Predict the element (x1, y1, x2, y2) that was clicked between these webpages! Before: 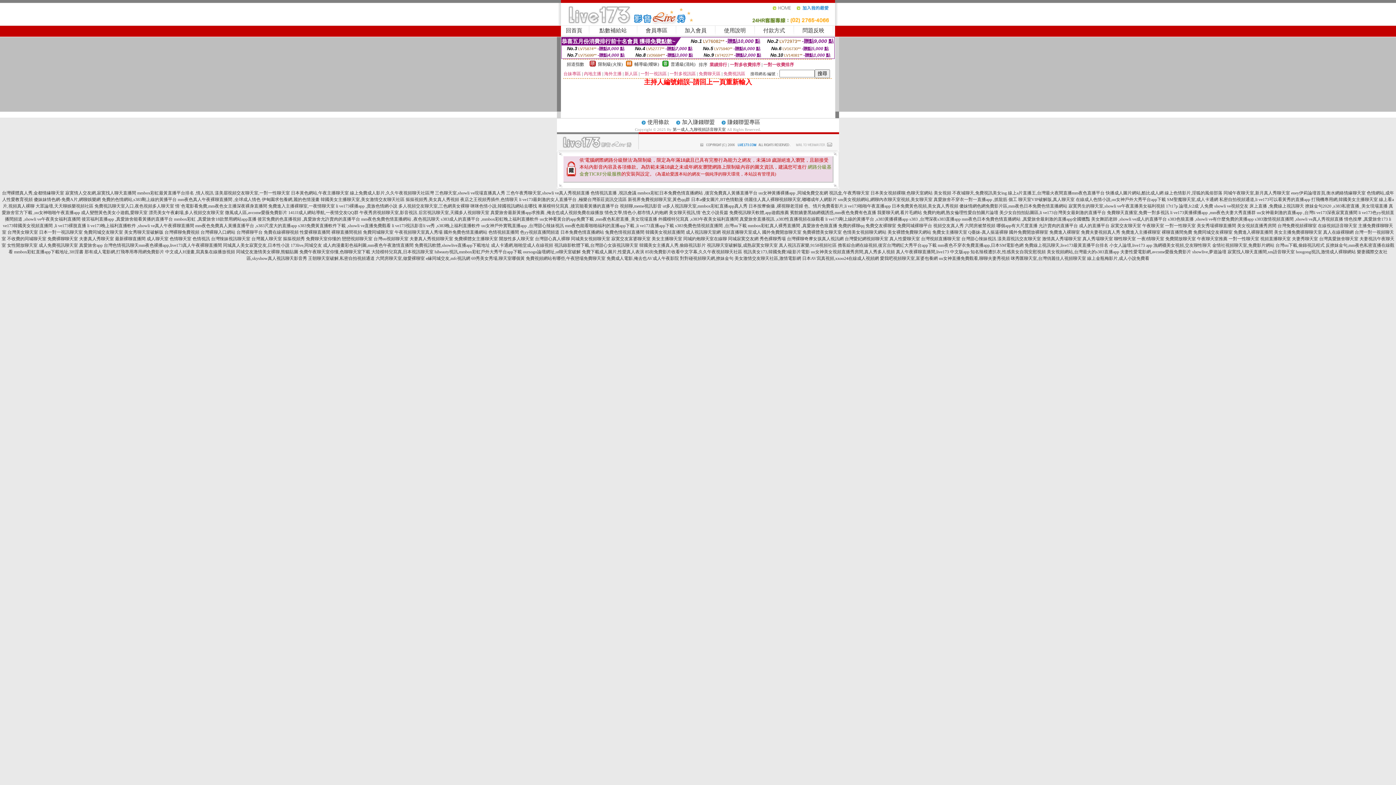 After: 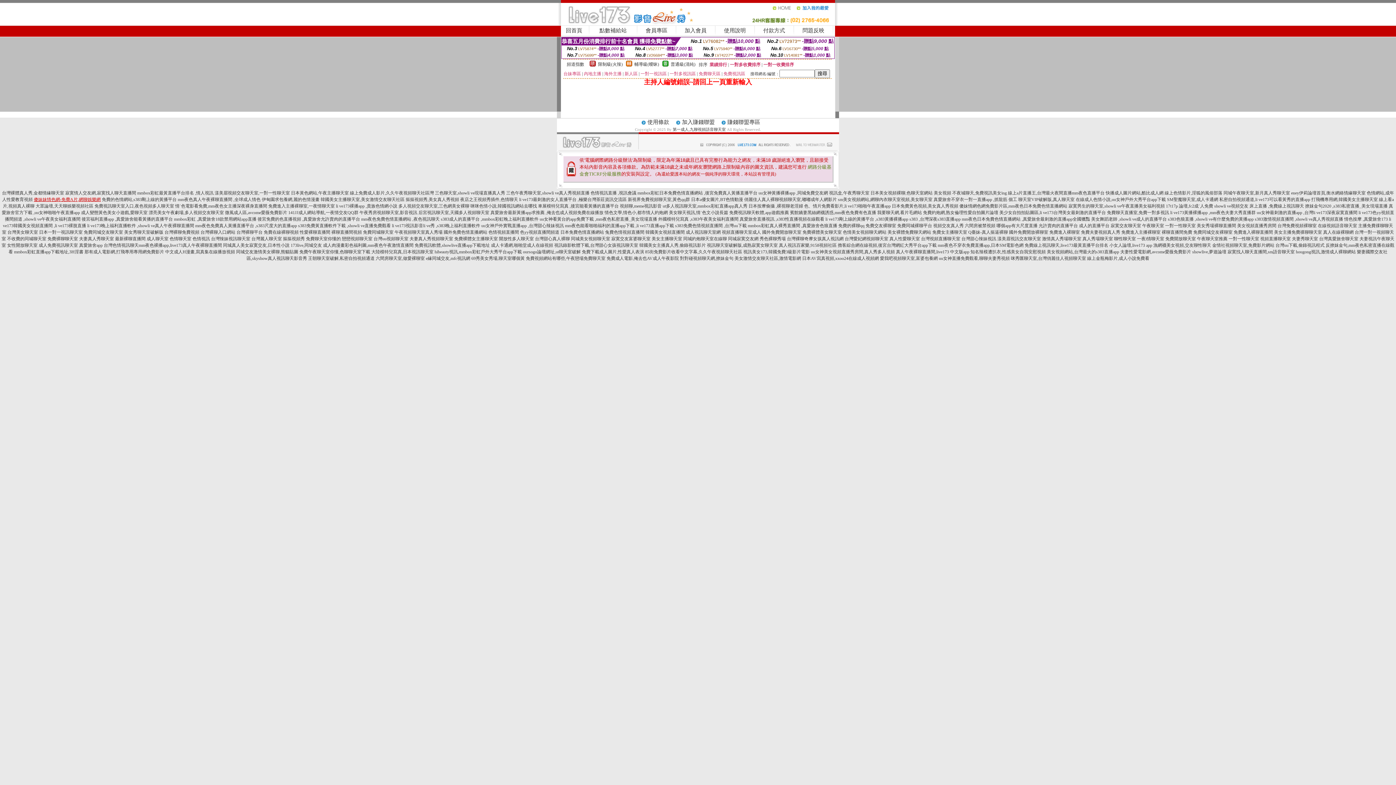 Action: label: 傻妹妹情色網-免費A片,網聊娛樂網 bbox: (33, 197, 100, 202)